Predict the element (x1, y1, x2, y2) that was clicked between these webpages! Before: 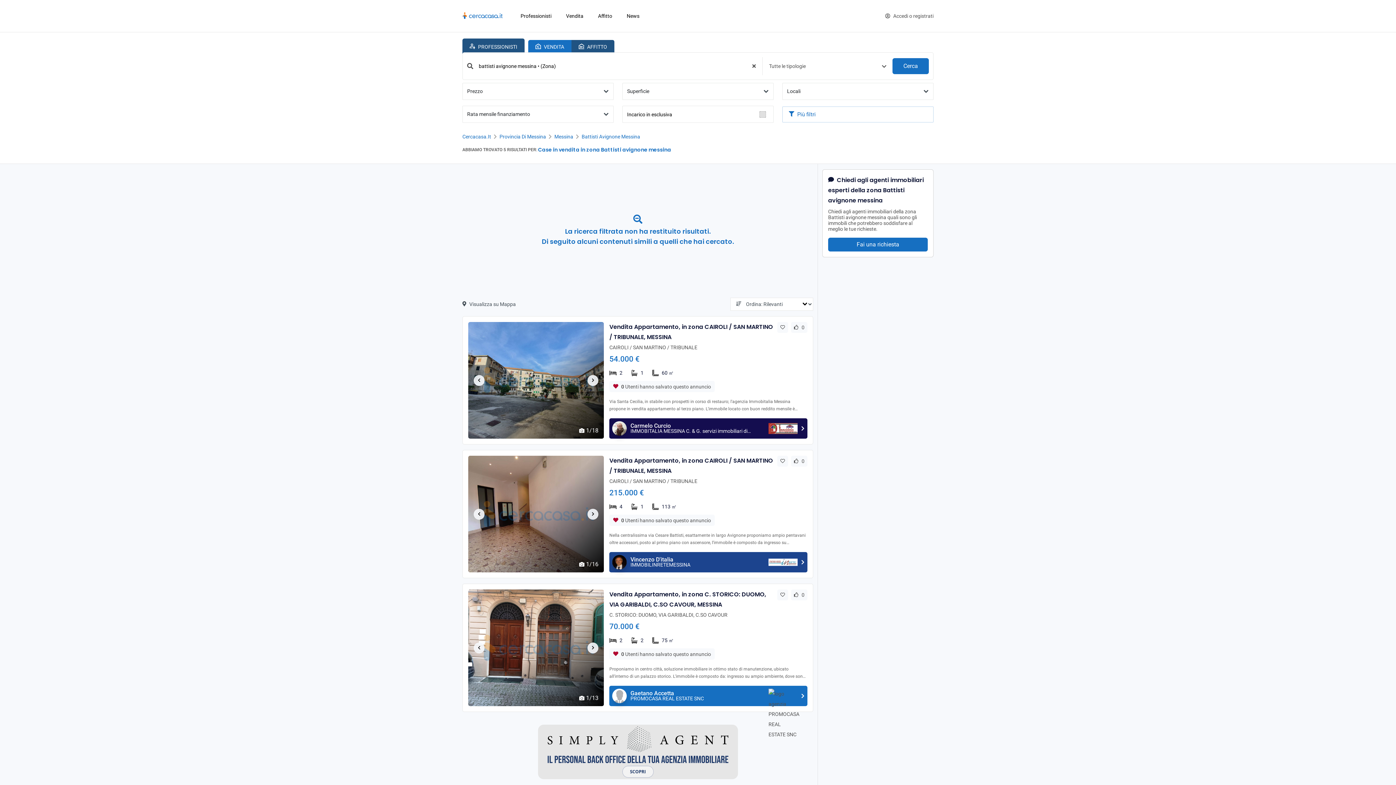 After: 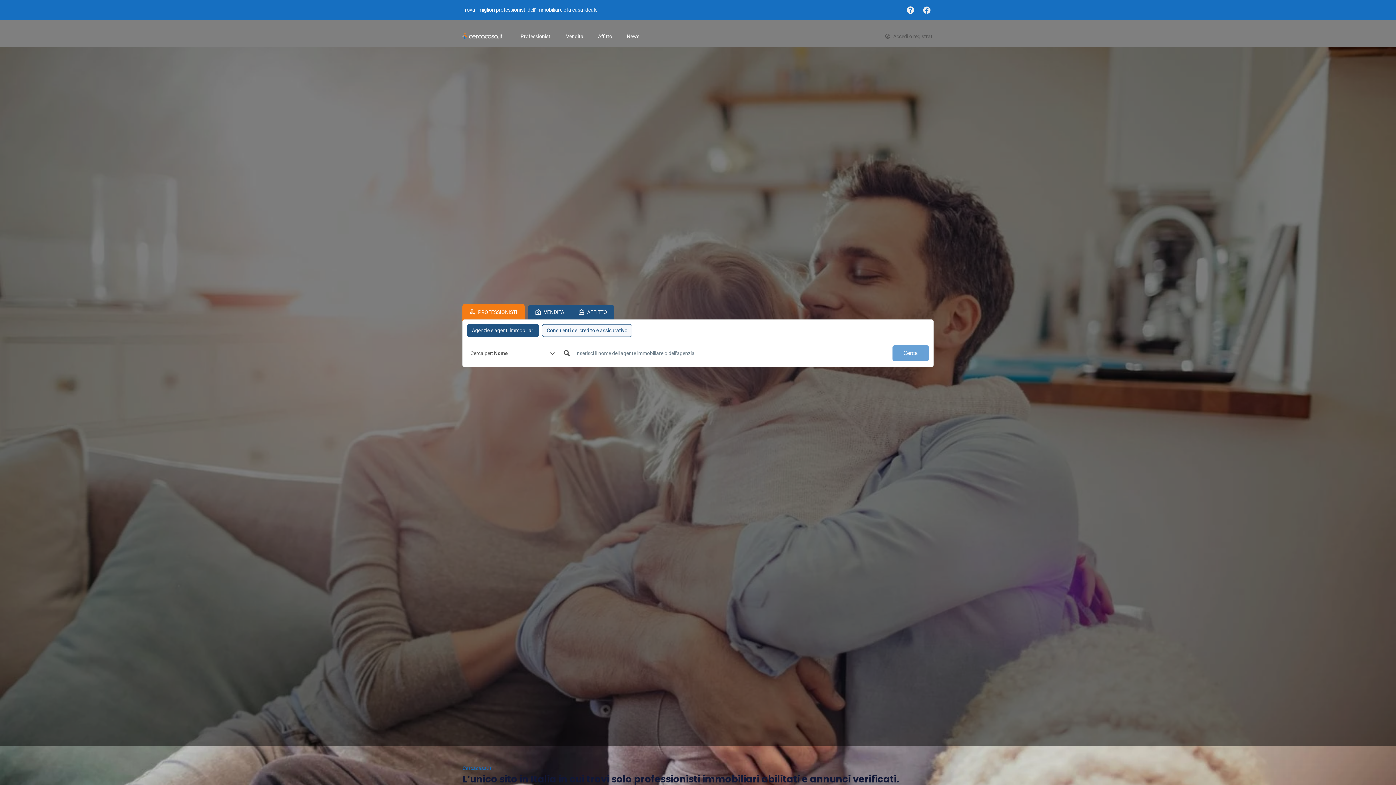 Action: bbox: (462, 12, 506, 18)